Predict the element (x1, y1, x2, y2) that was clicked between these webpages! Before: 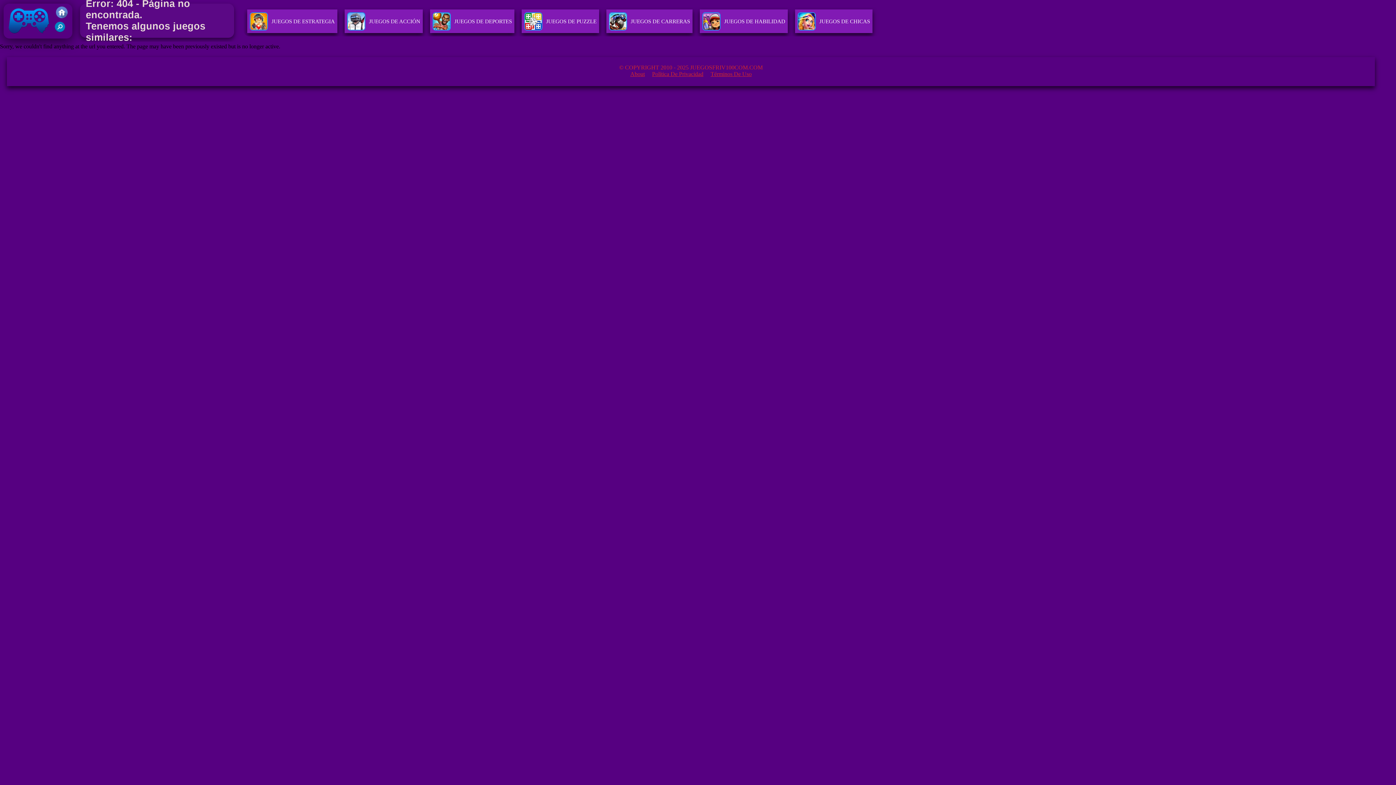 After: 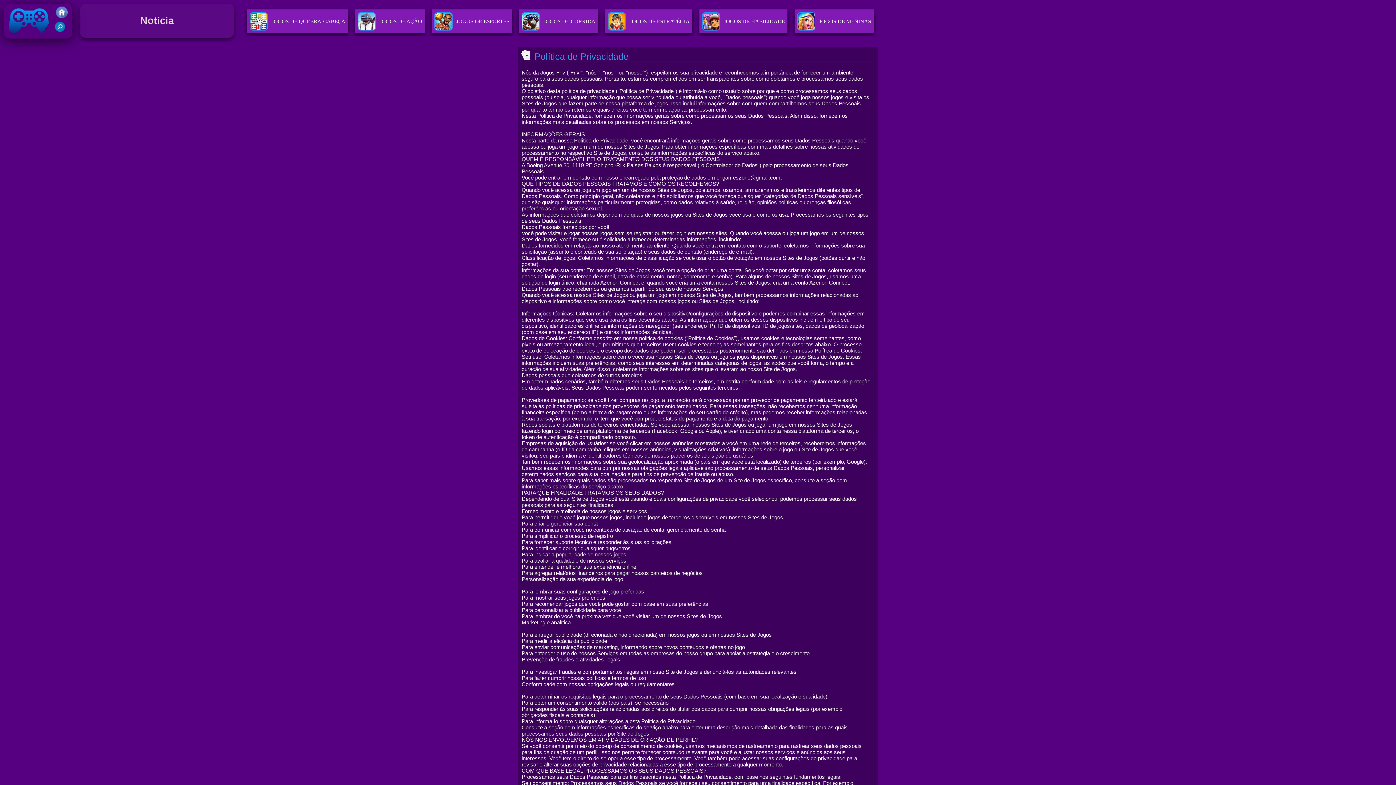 Action: label: Términos De Uso bbox: (707, 69, 755, 78)